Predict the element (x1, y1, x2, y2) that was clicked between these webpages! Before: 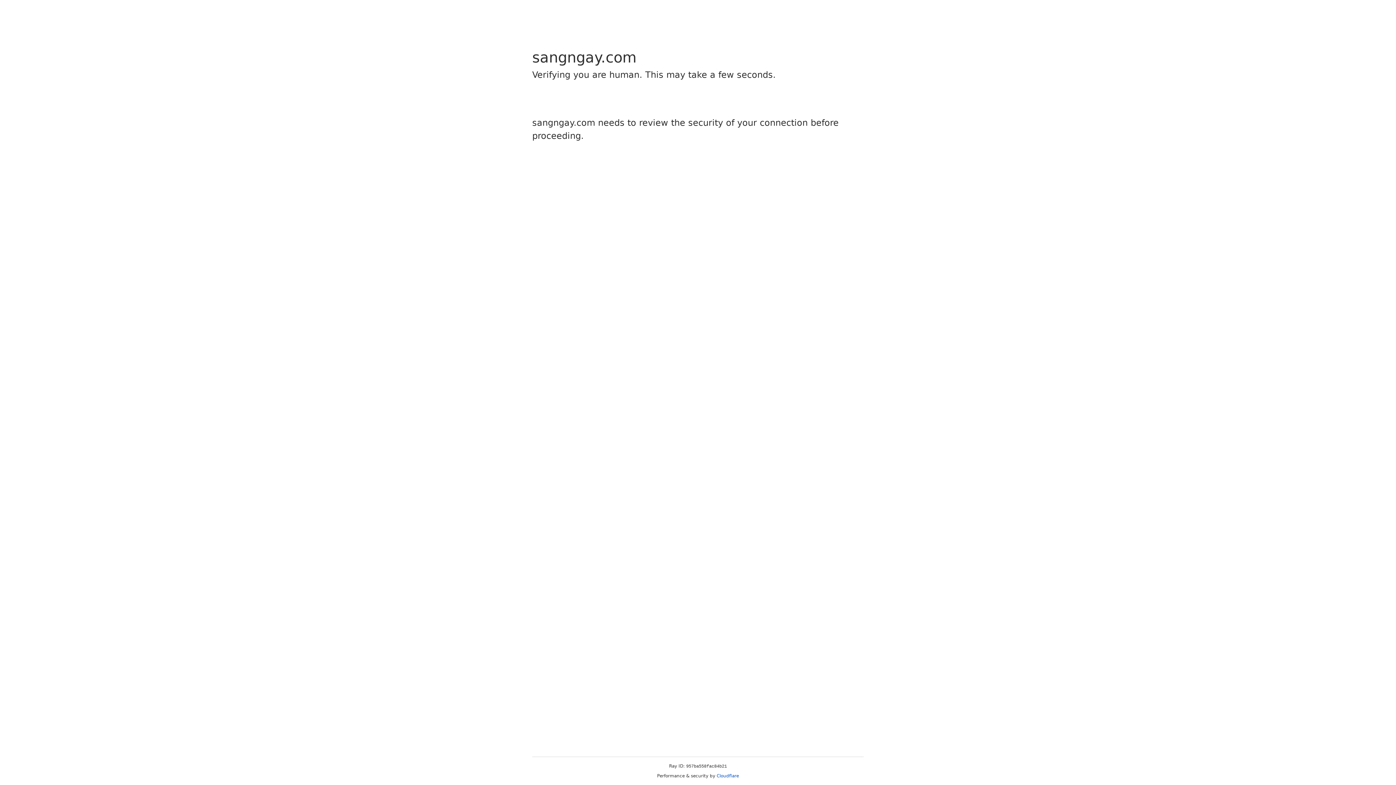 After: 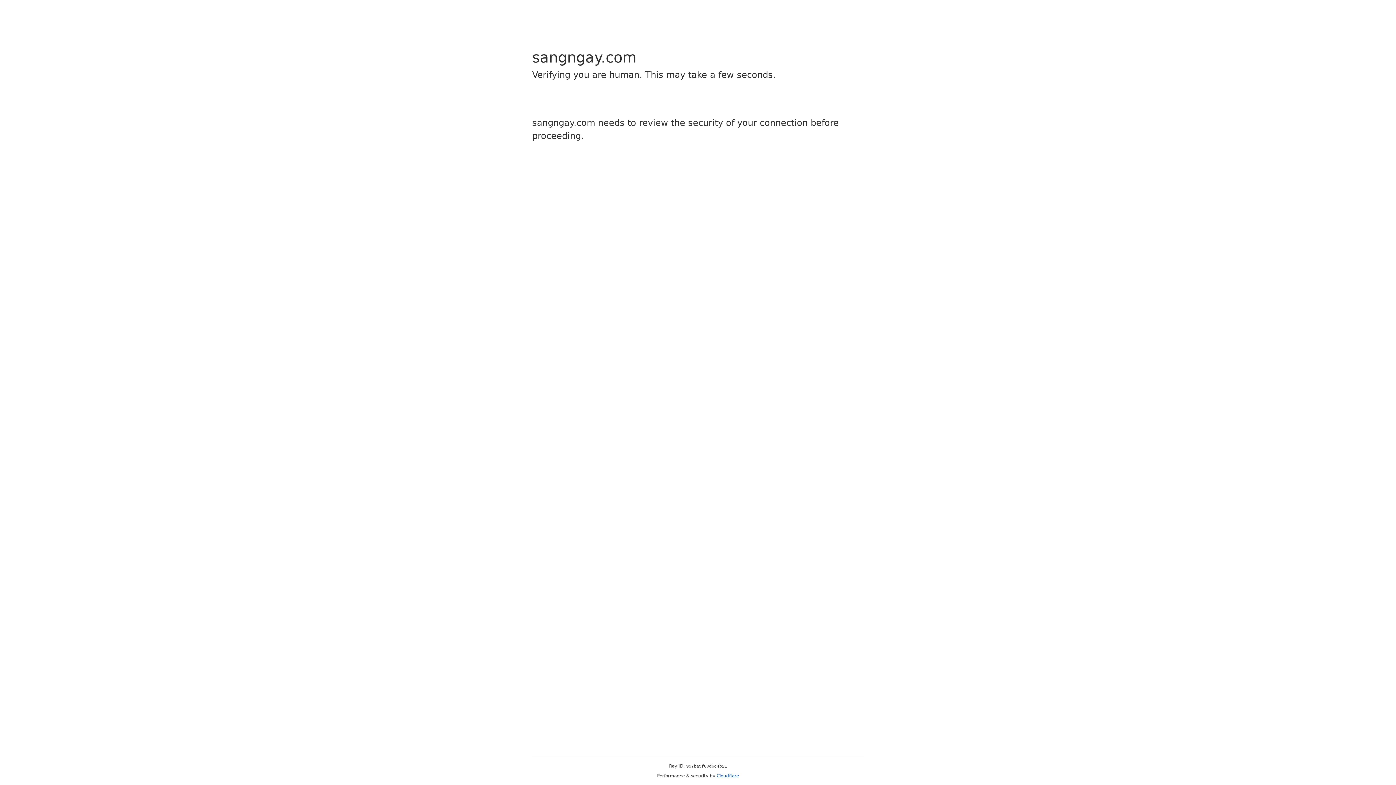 Action: bbox: (716, 773, 739, 778) label: Cloudflare